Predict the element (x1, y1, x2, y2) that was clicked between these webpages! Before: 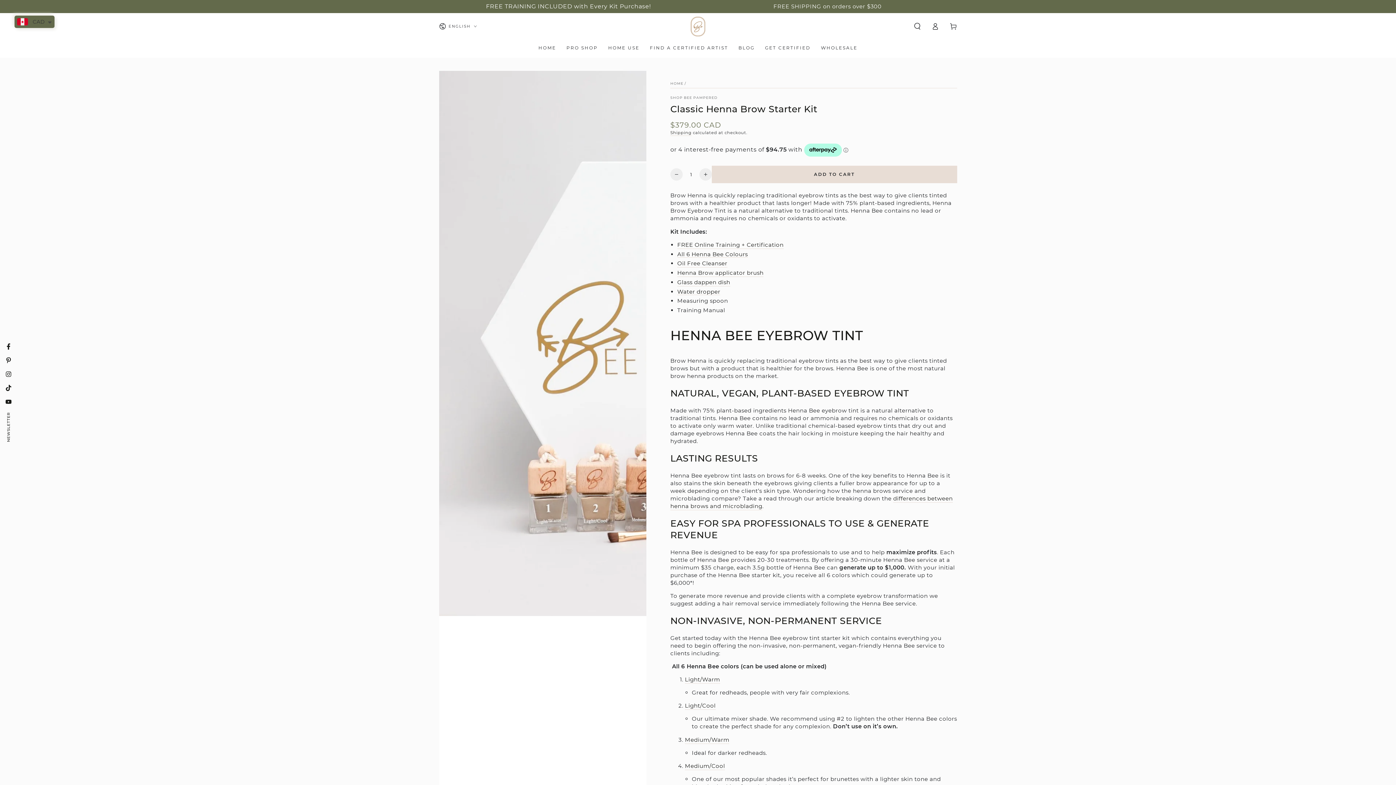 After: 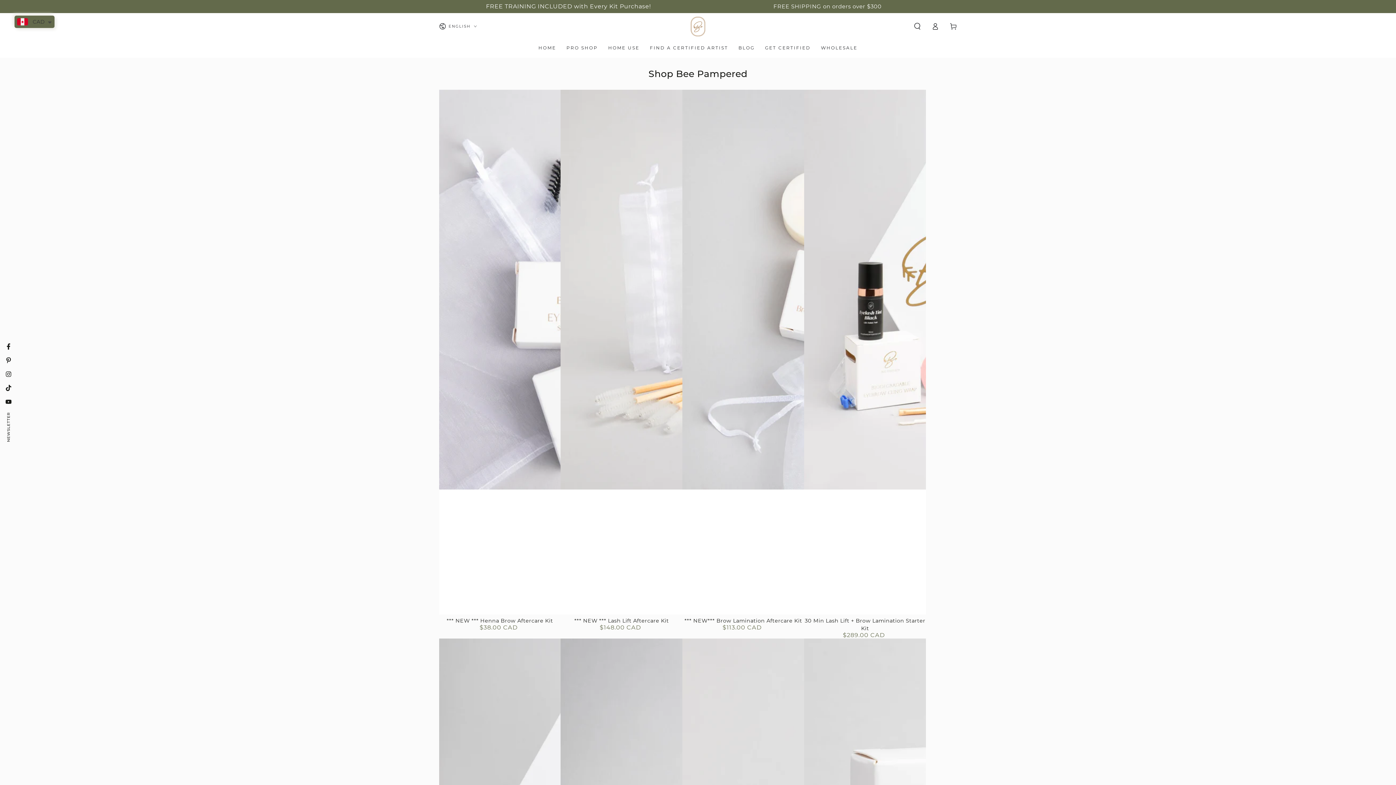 Action: bbox: (670, 95, 717, 99) label: SHOP BEE PAMPERED